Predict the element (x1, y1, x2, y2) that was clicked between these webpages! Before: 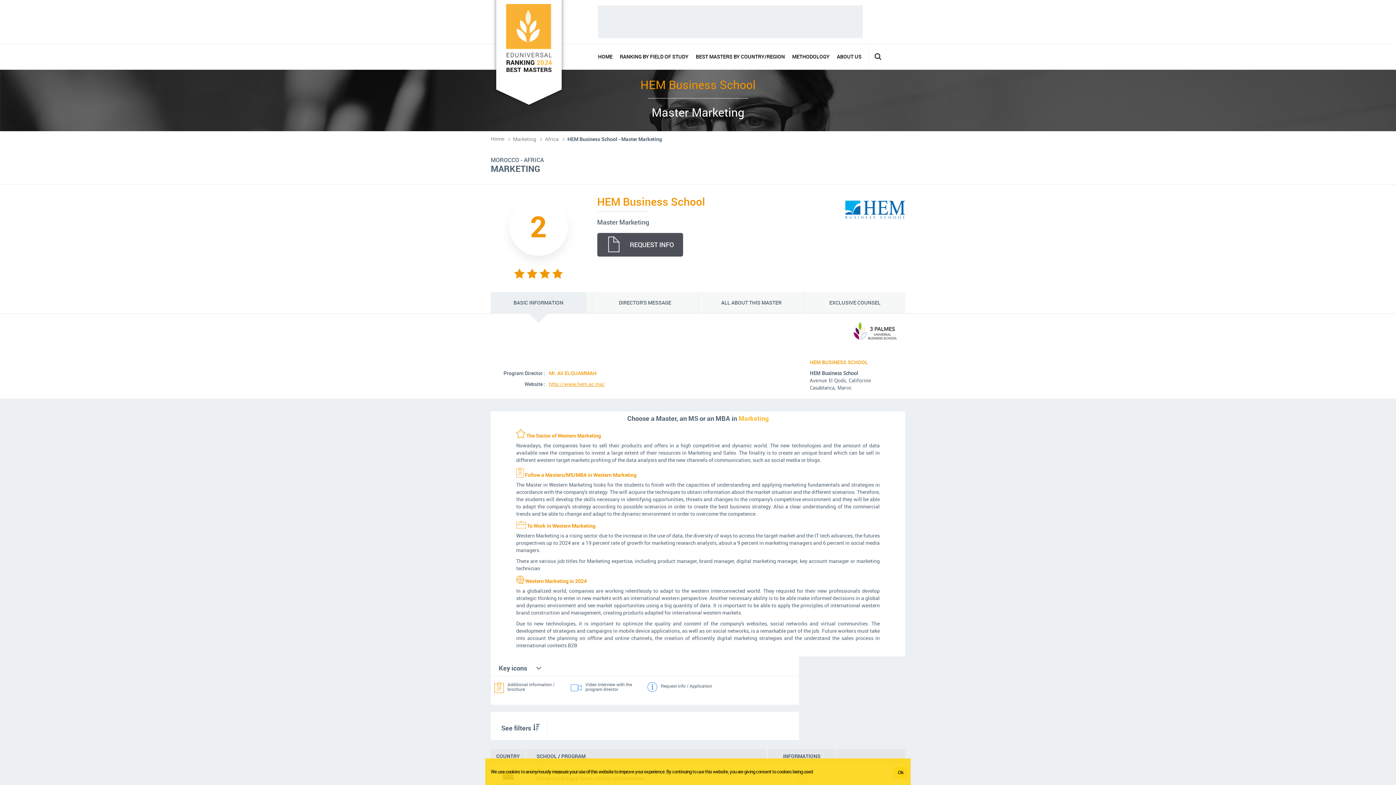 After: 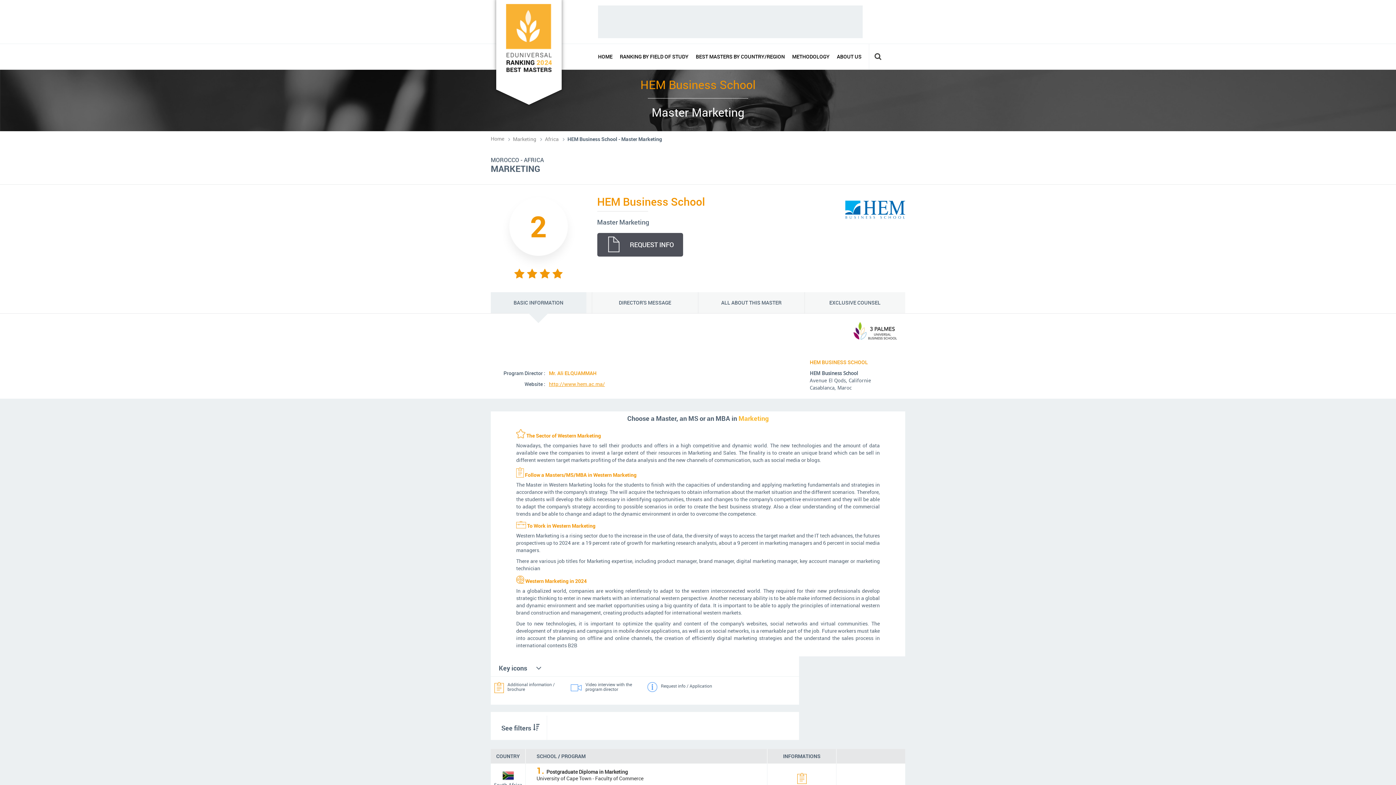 Action: label: Ok bbox: (894, 766, 907, 778)